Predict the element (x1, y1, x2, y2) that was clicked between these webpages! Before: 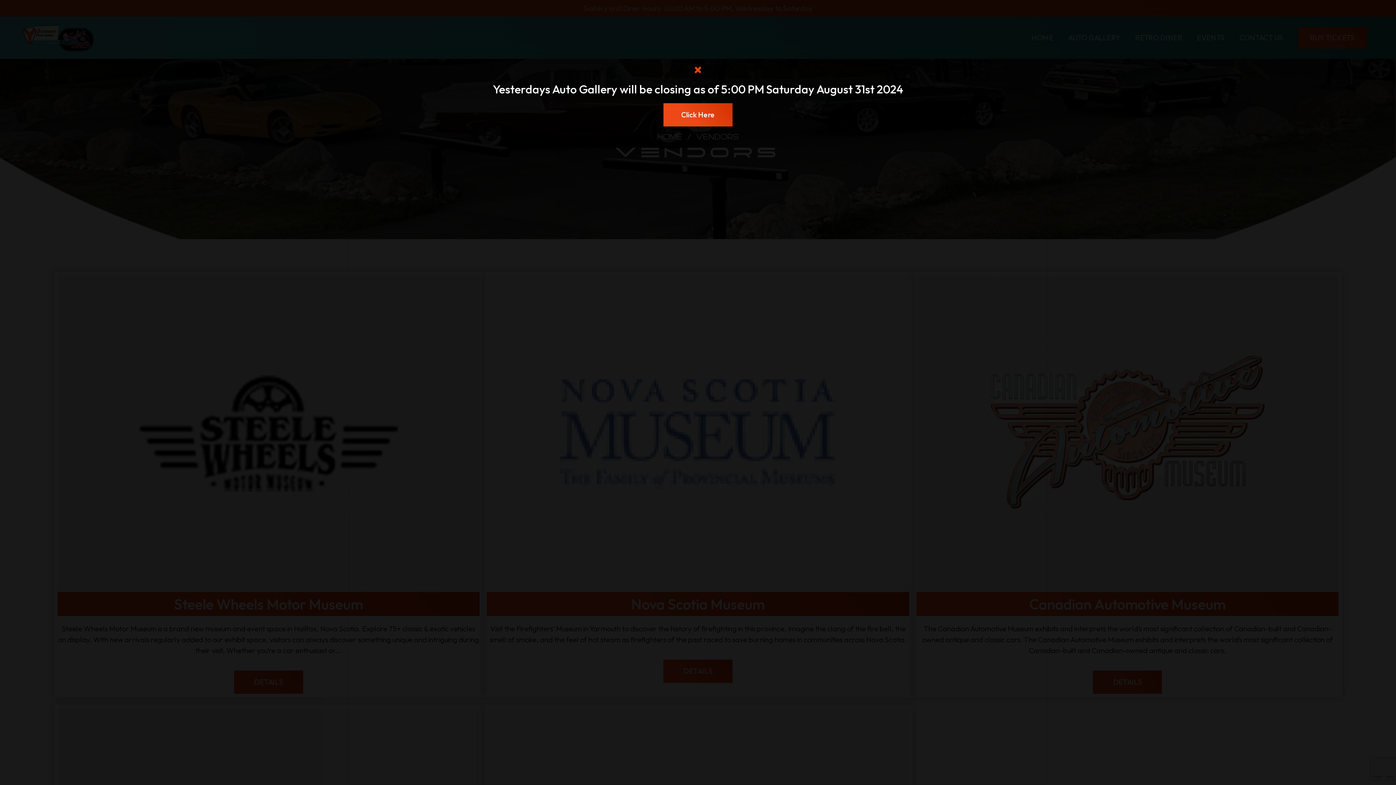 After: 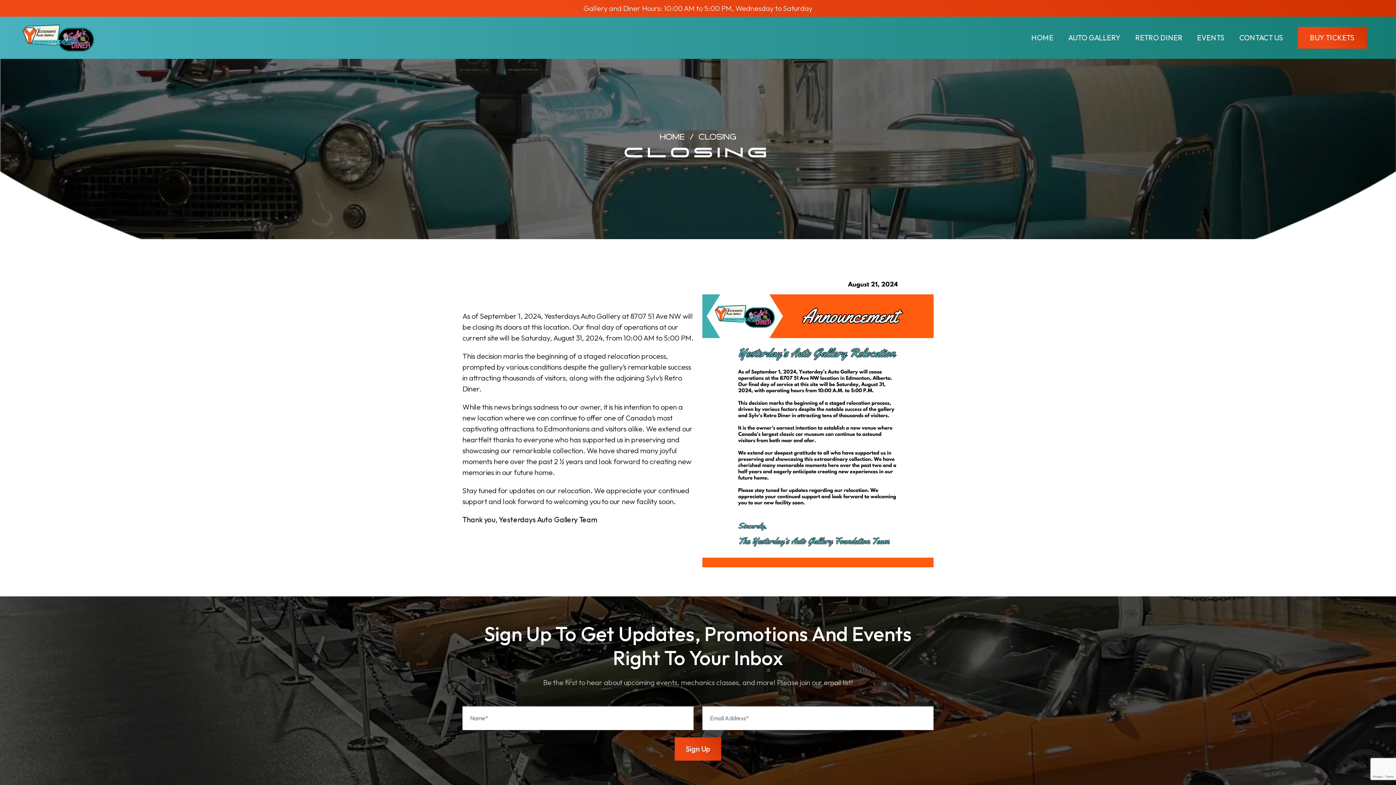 Action: label: Click Here bbox: (663, 103, 732, 126)